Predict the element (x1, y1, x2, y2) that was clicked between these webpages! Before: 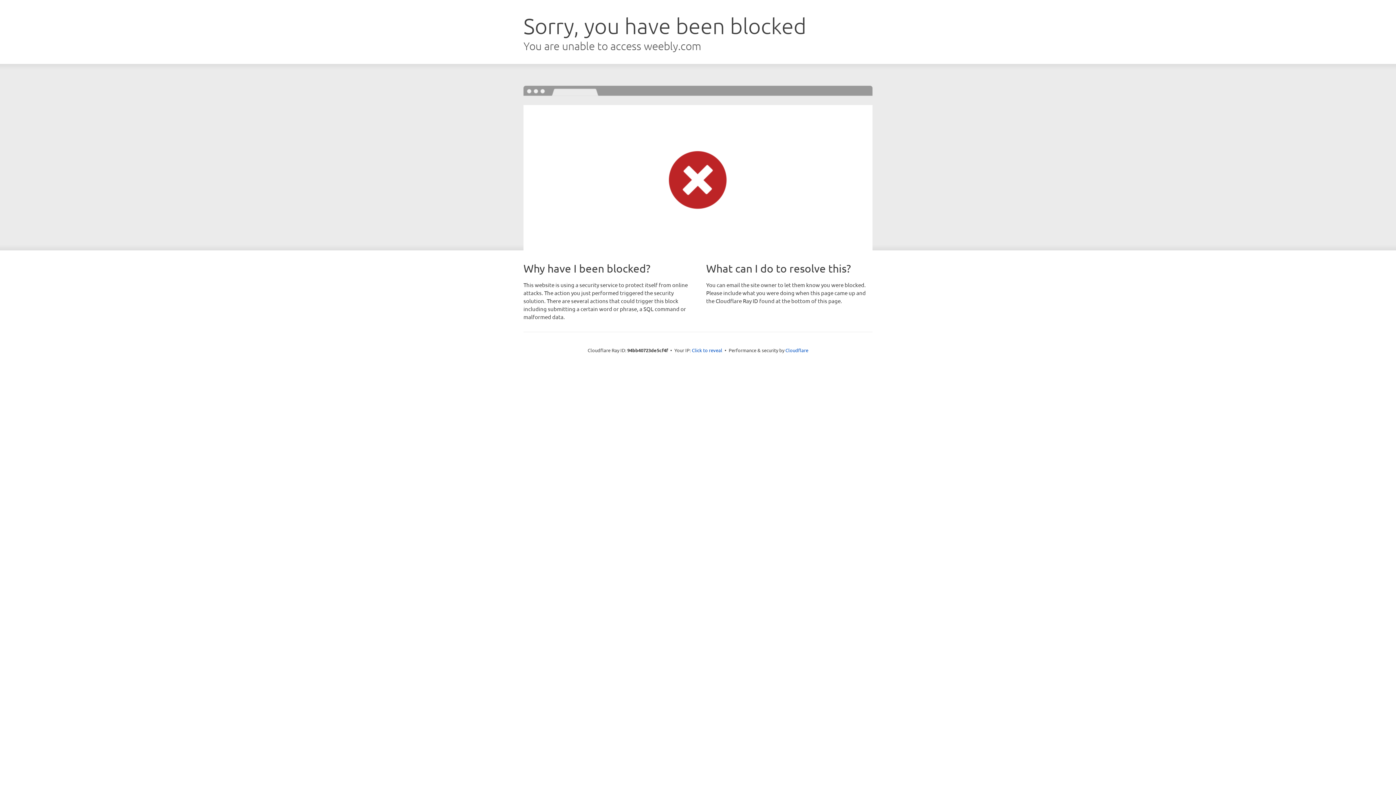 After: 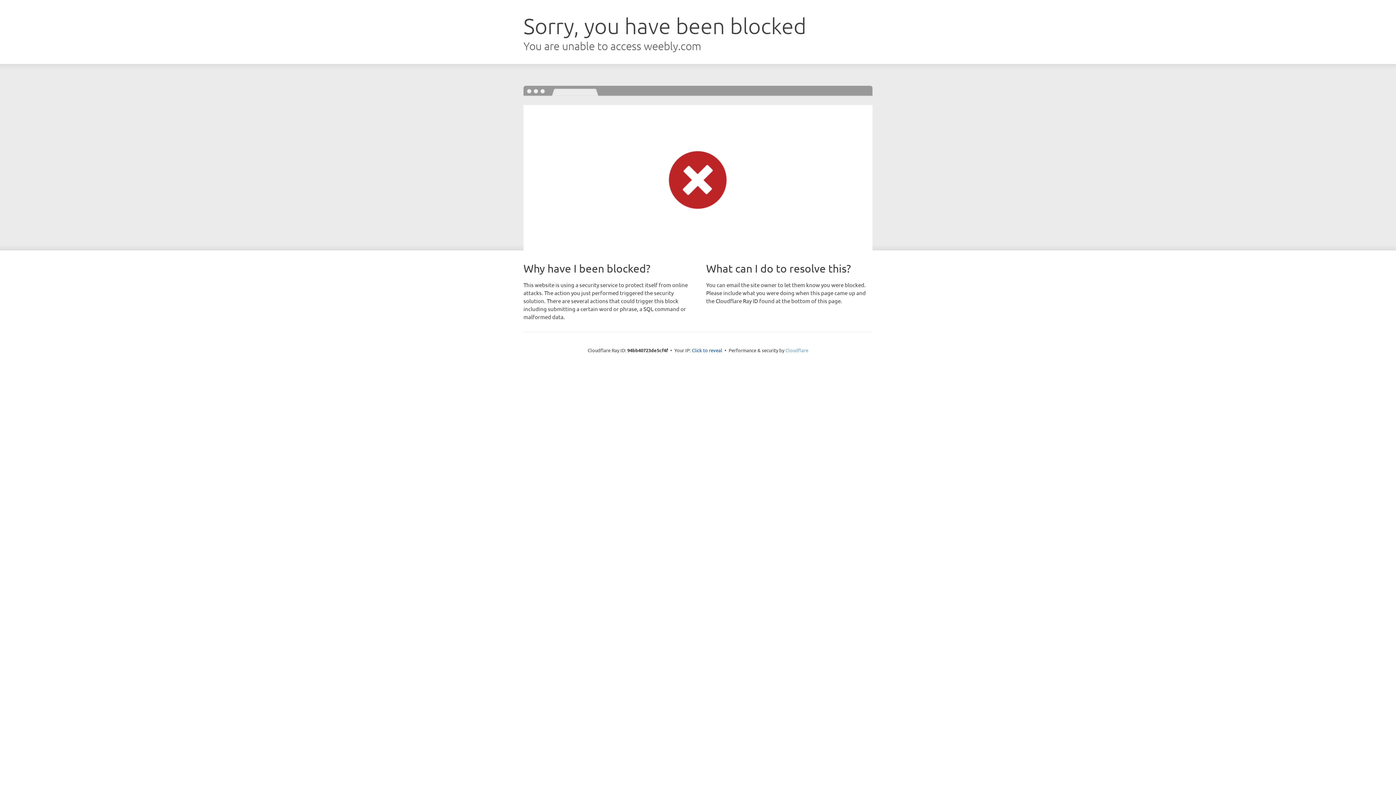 Action: label: Cloudflare bbox: (785, 347, 808, 353)